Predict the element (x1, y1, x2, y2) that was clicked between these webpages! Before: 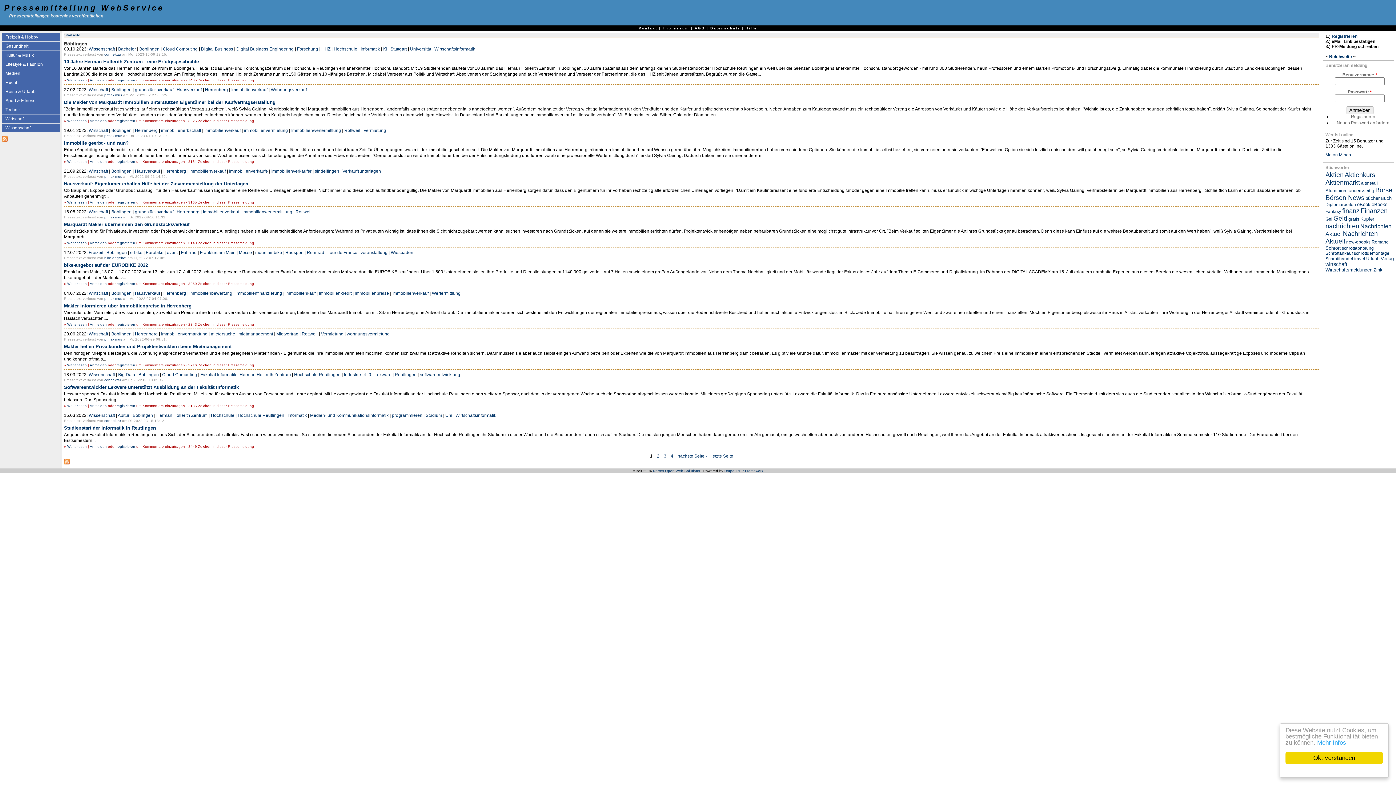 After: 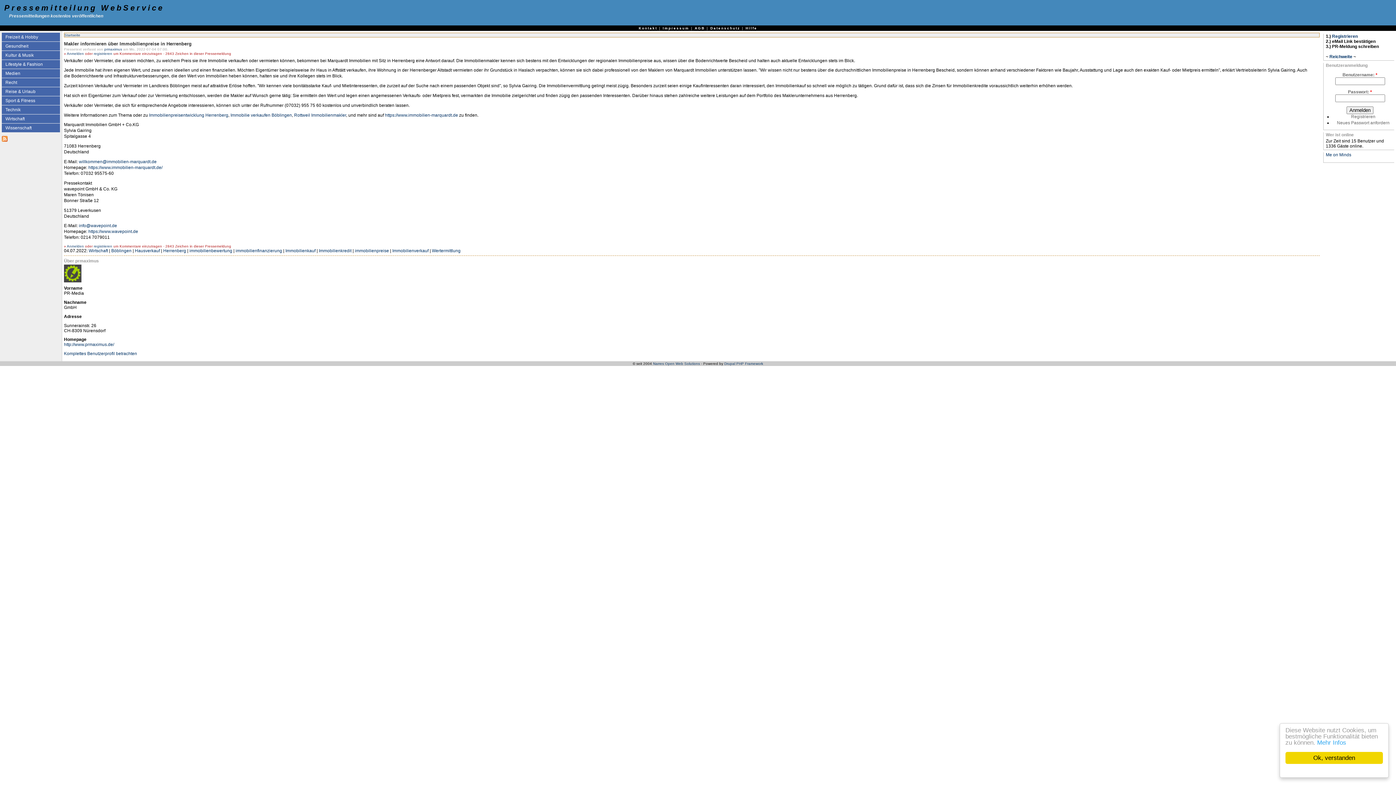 Action: label: Makler informieren über Immobilienpreise in Herrenberg bbox: (64, 303, 191, 308)